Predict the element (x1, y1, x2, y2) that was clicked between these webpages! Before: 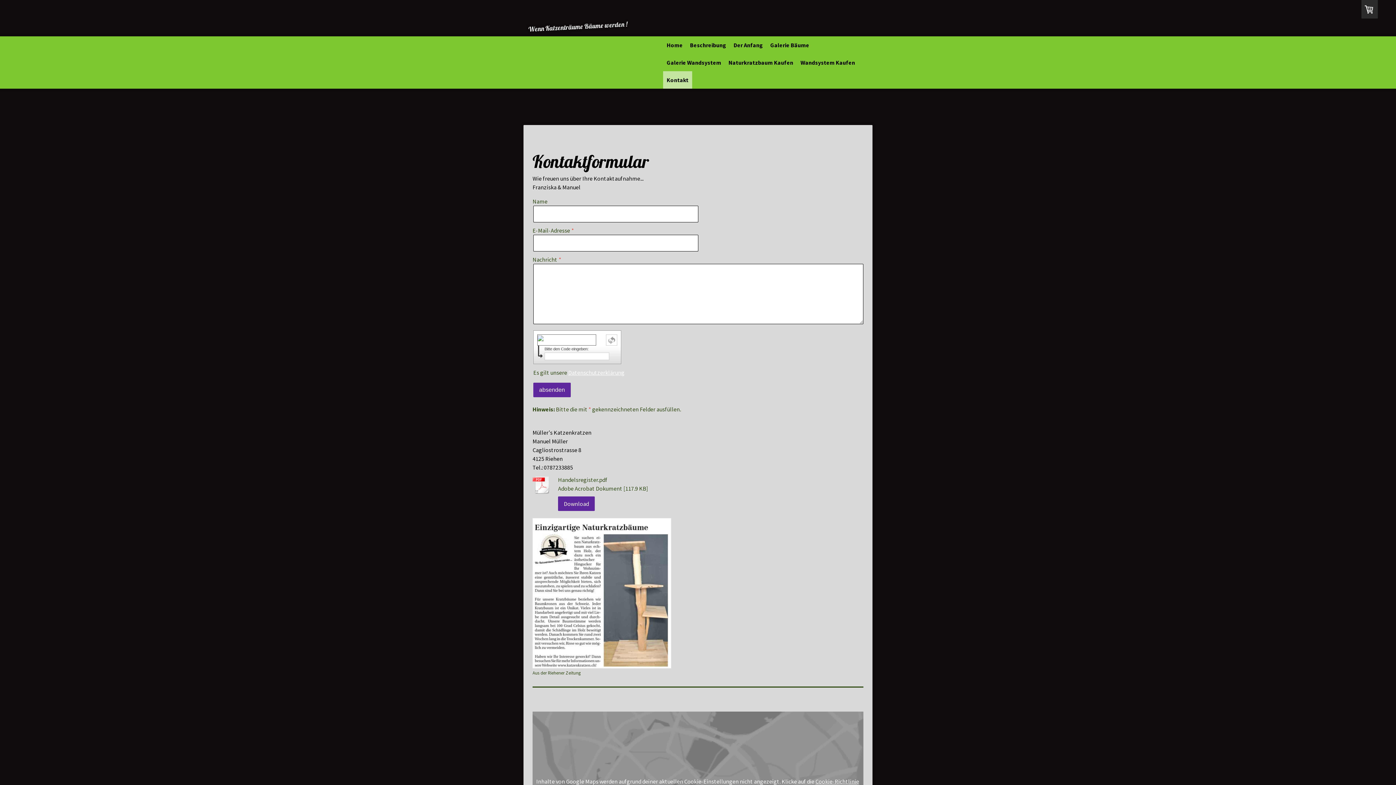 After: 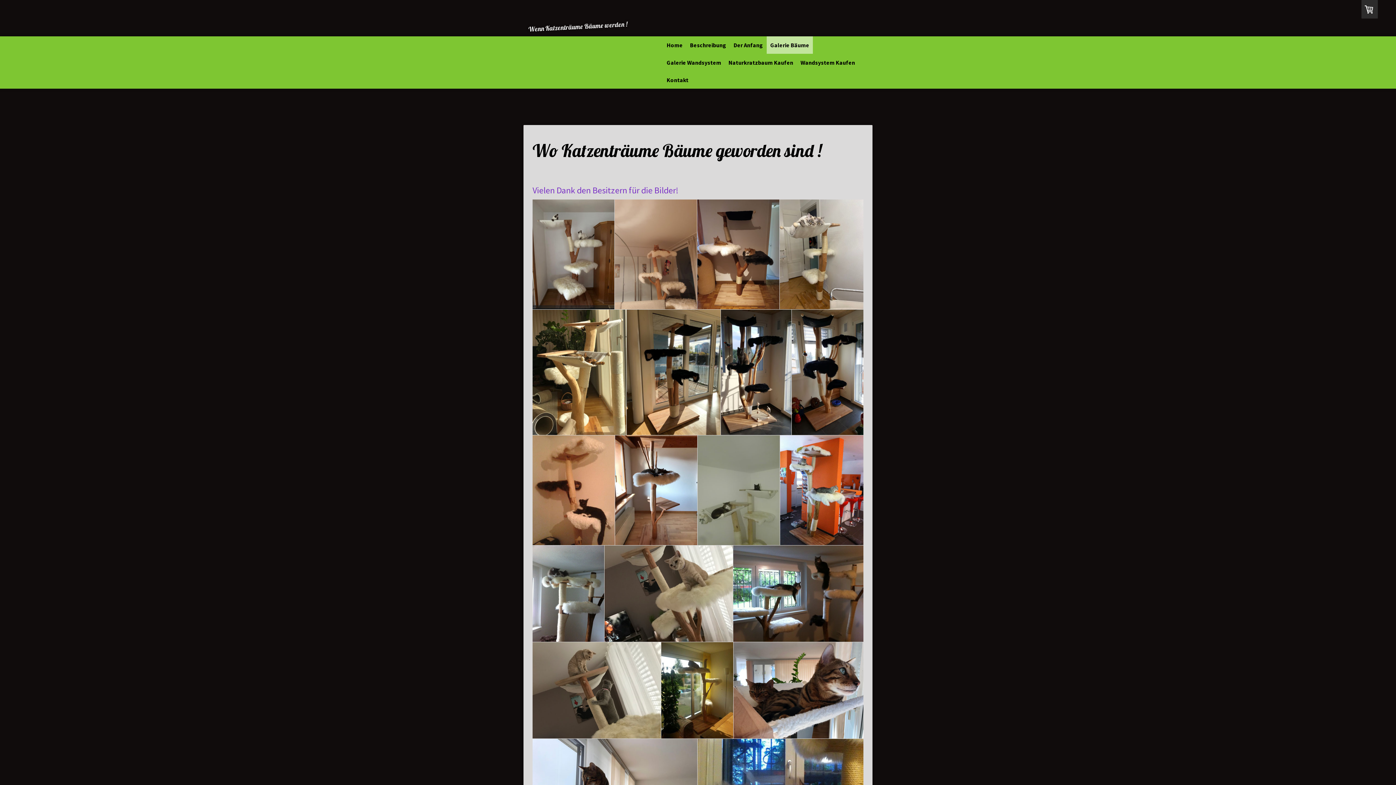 Action: label: Galerie Bäume bbox: (766, 36, 813, 53)